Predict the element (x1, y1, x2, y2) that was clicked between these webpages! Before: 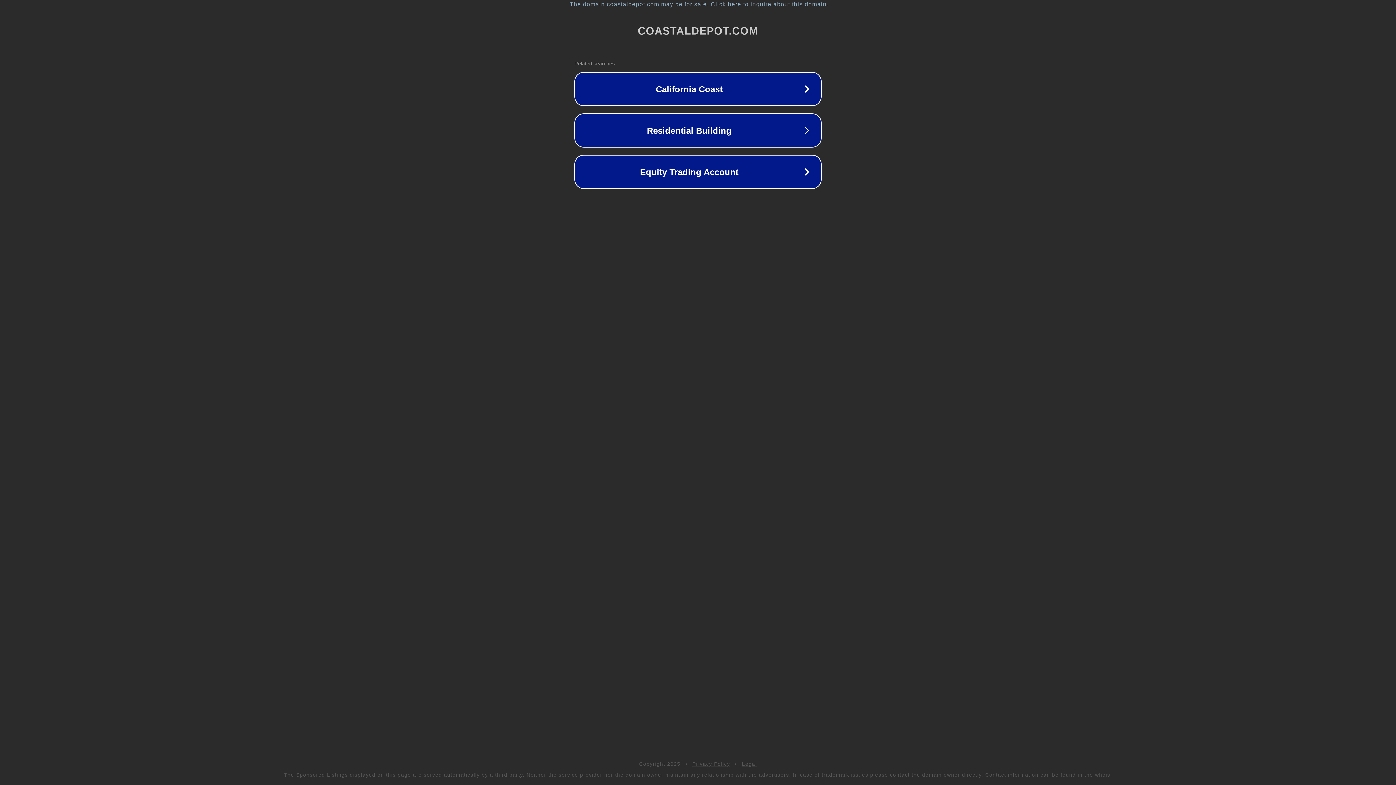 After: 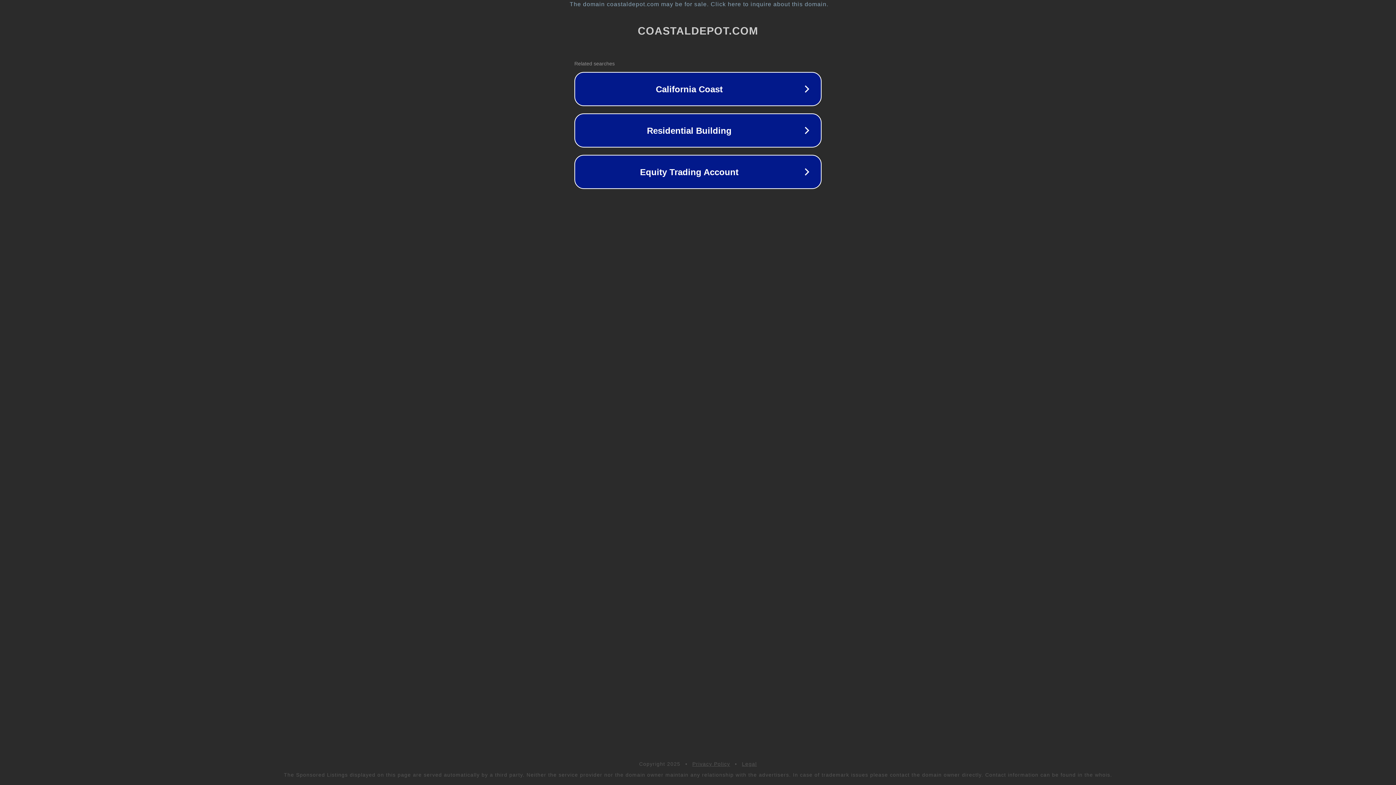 Action: bbox: (692, 761, 730, 767) label: Privacy Policy